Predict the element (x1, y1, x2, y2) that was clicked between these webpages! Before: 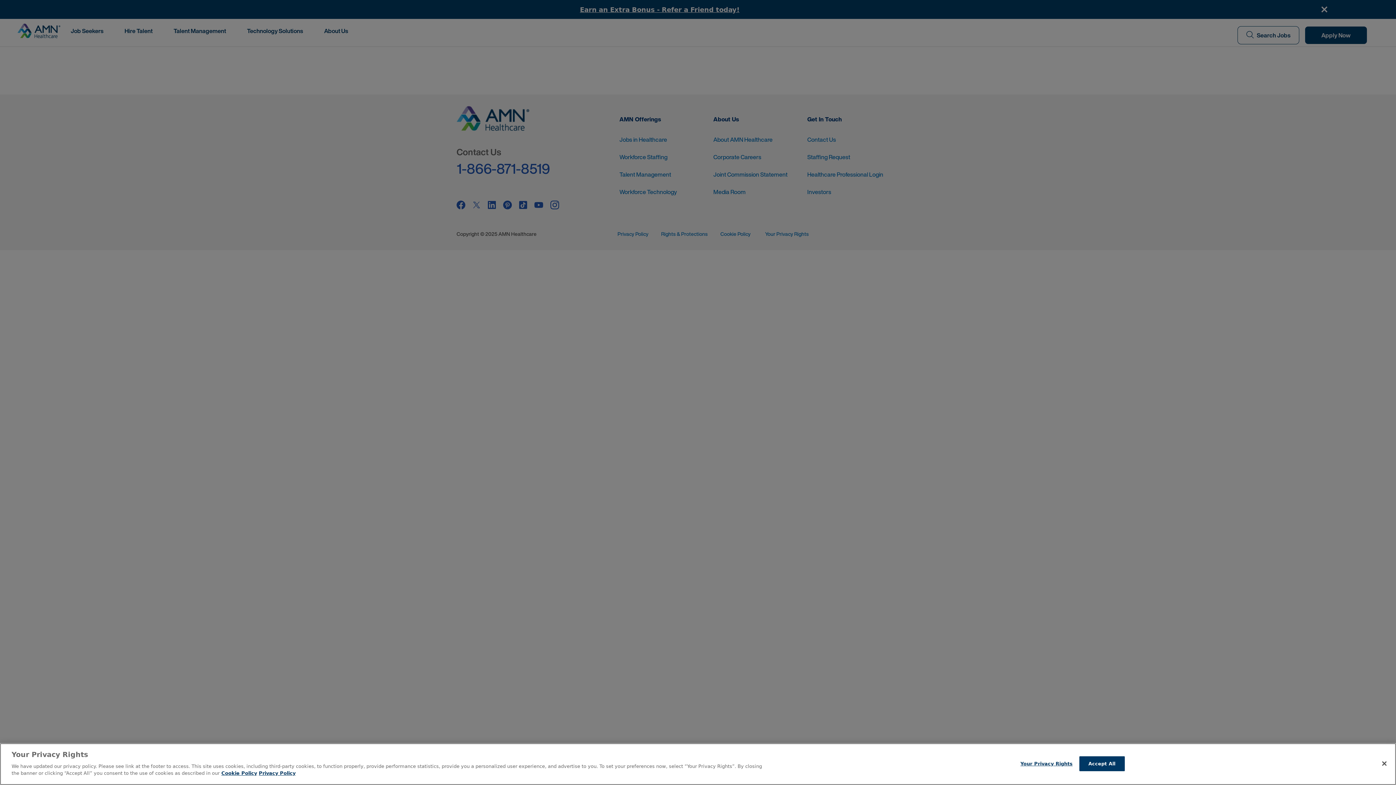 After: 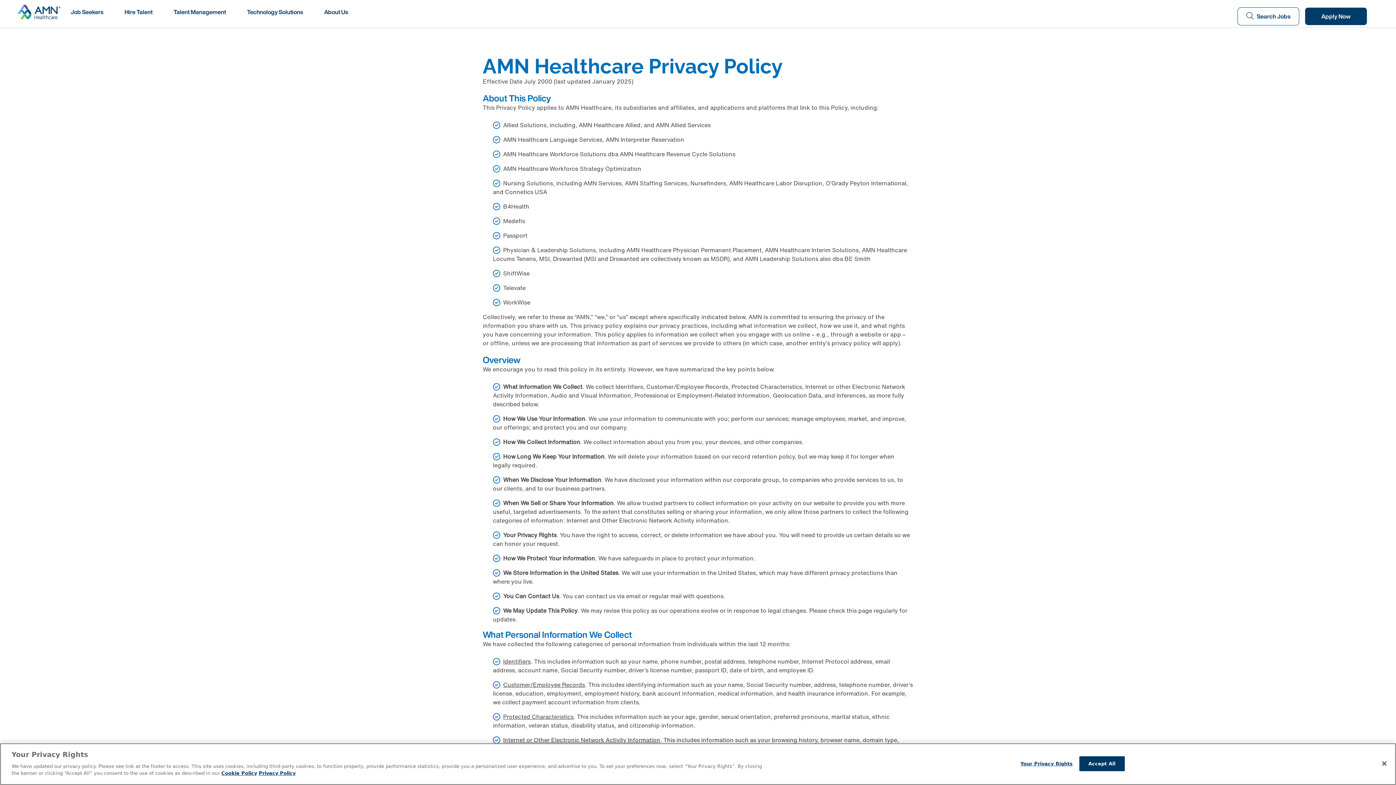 Action: label: Legal Information bbox: (258, 770, 295, 776)